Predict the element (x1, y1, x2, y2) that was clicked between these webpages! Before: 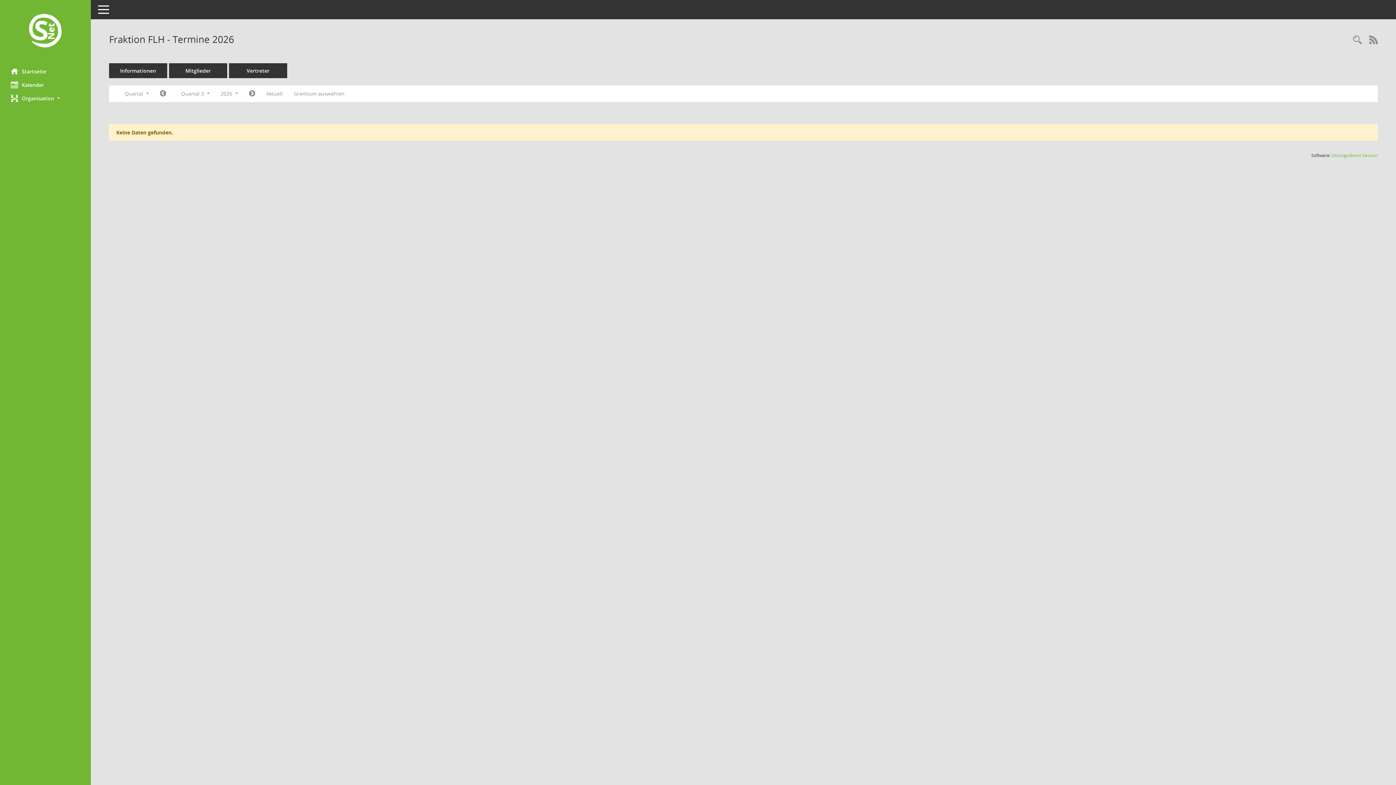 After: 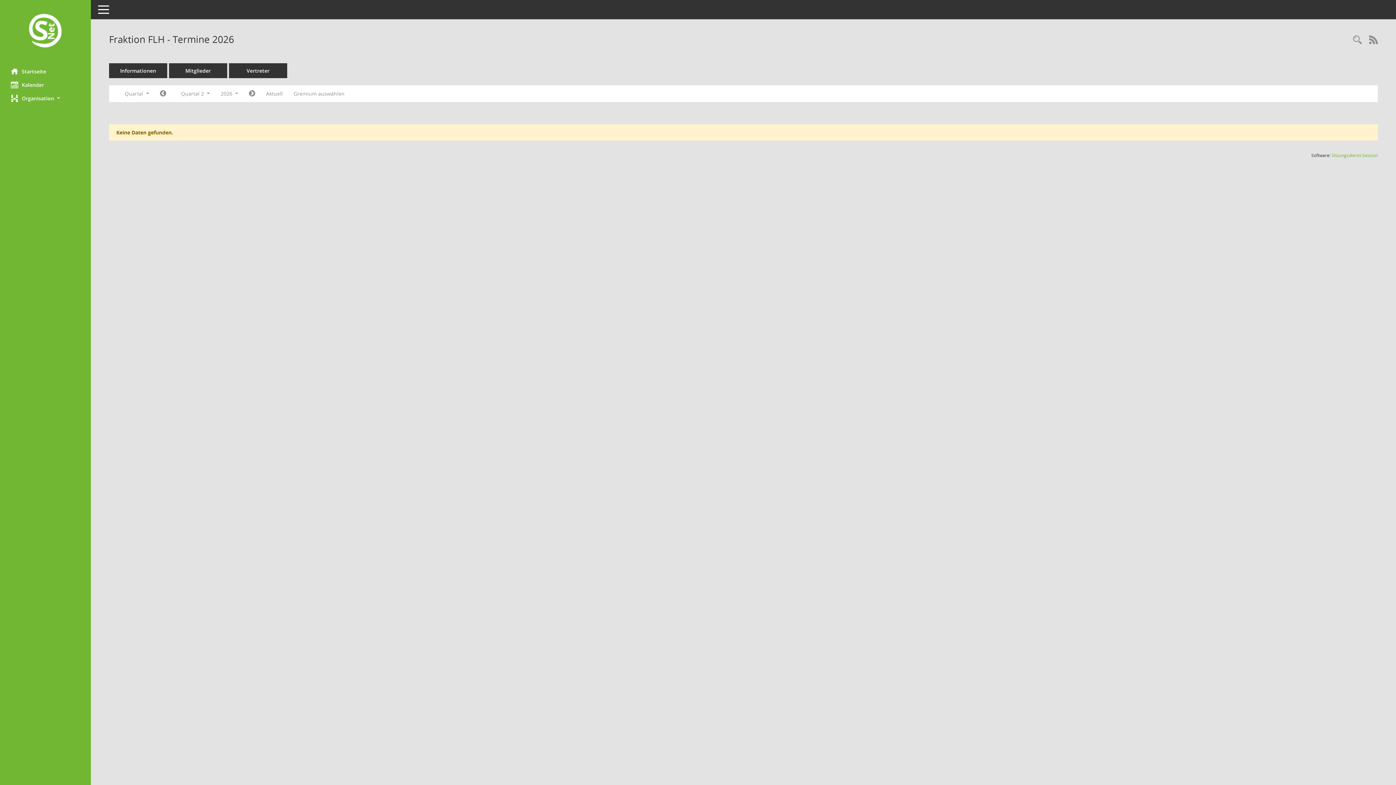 Action: bbox: (154, 87, 171, 100) label: Jahr: 2026 Monat: 4